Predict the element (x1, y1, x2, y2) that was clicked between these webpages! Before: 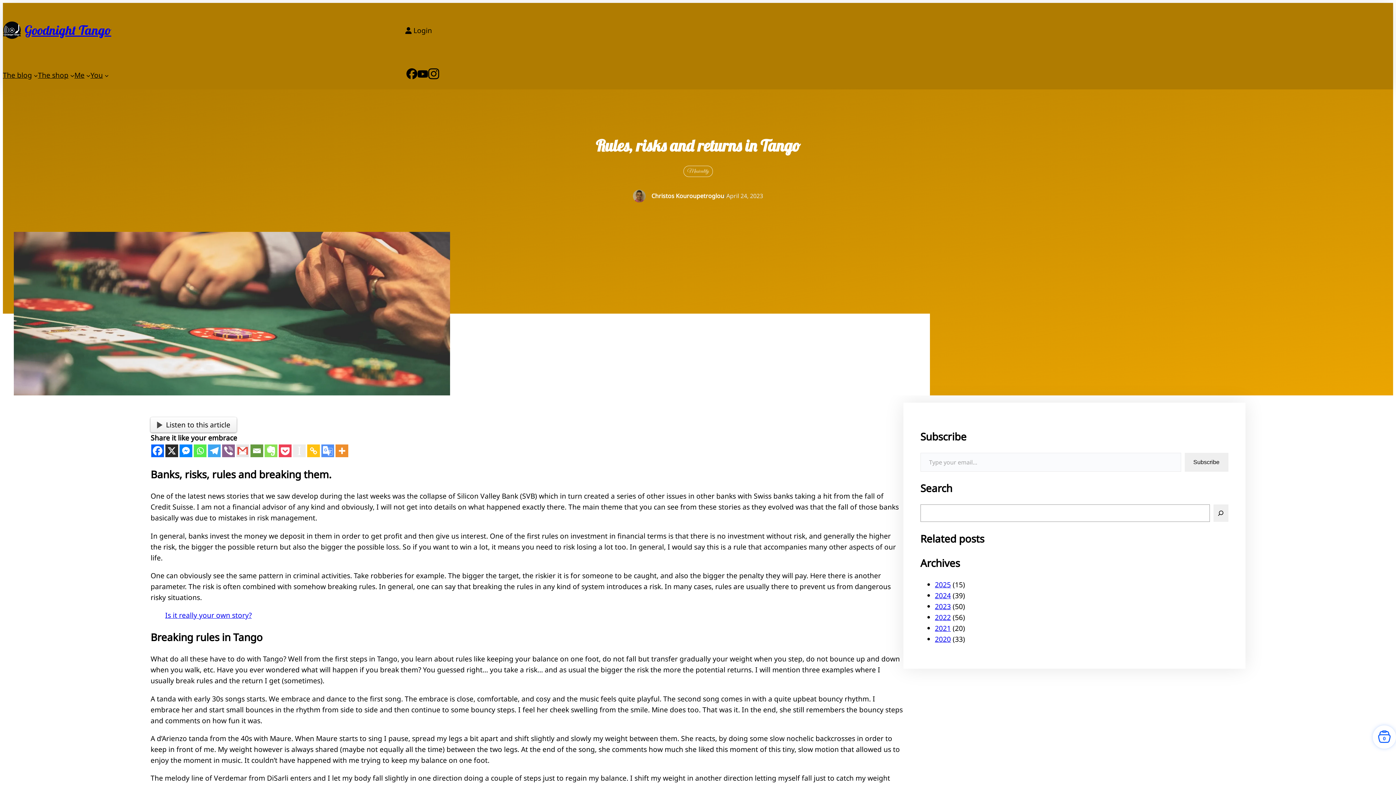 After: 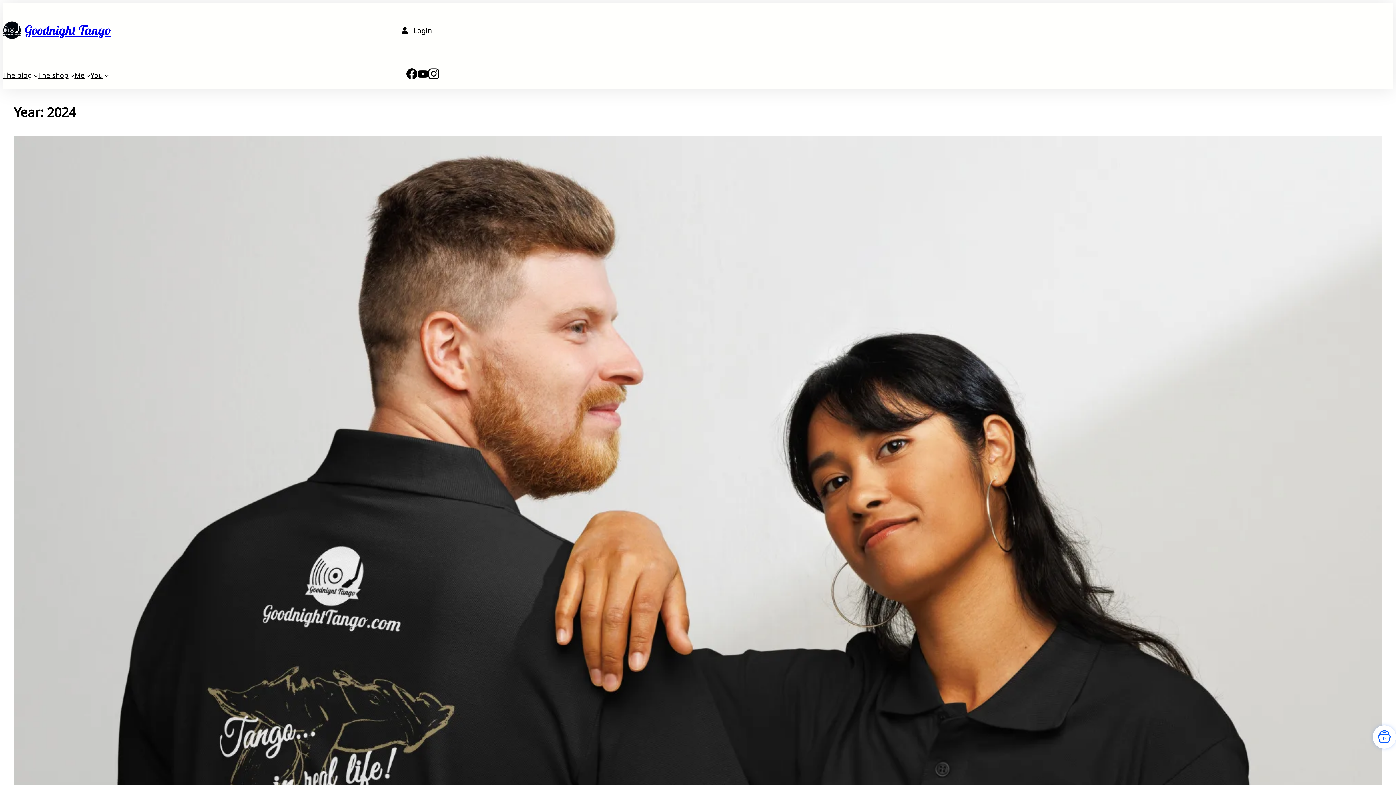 Action: bbox: (935, 590, 951, 600) label: 2024